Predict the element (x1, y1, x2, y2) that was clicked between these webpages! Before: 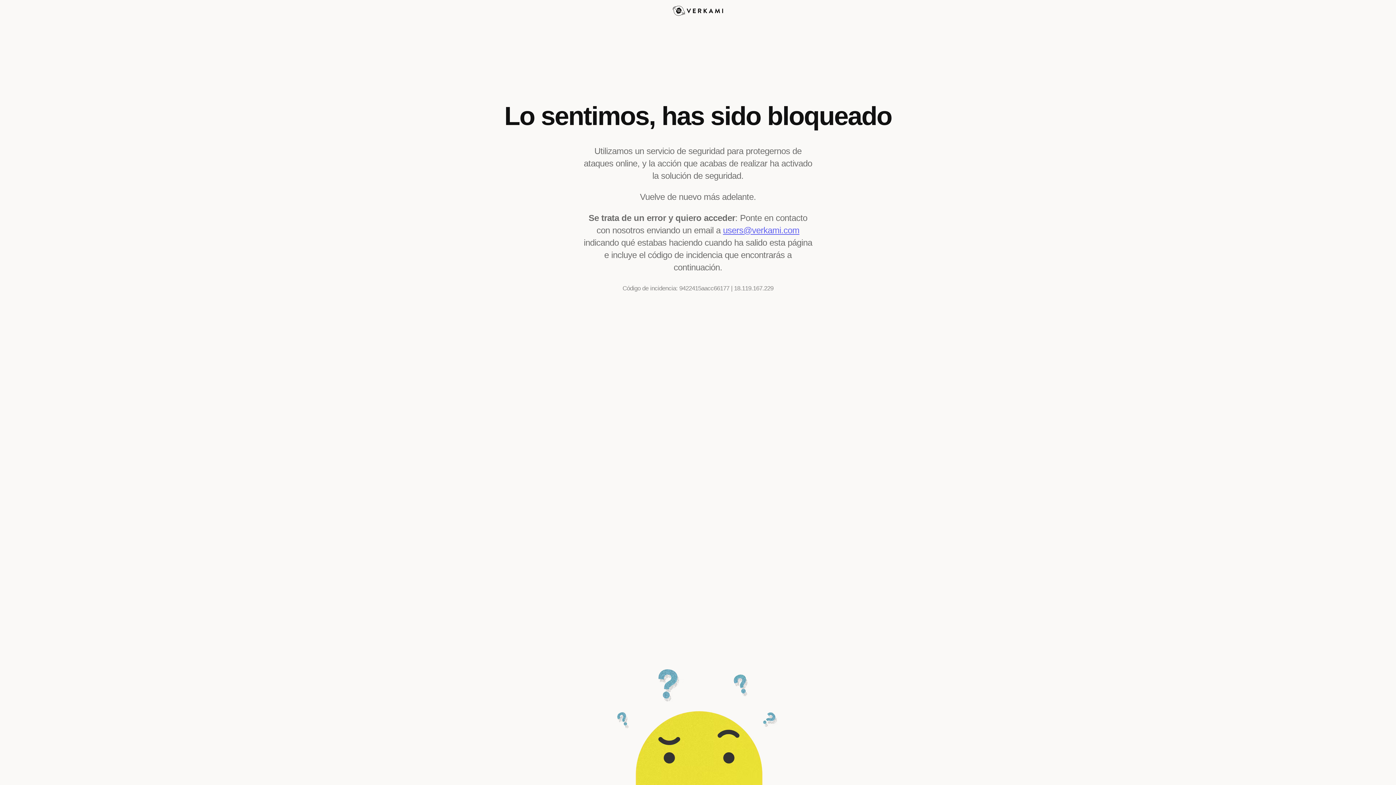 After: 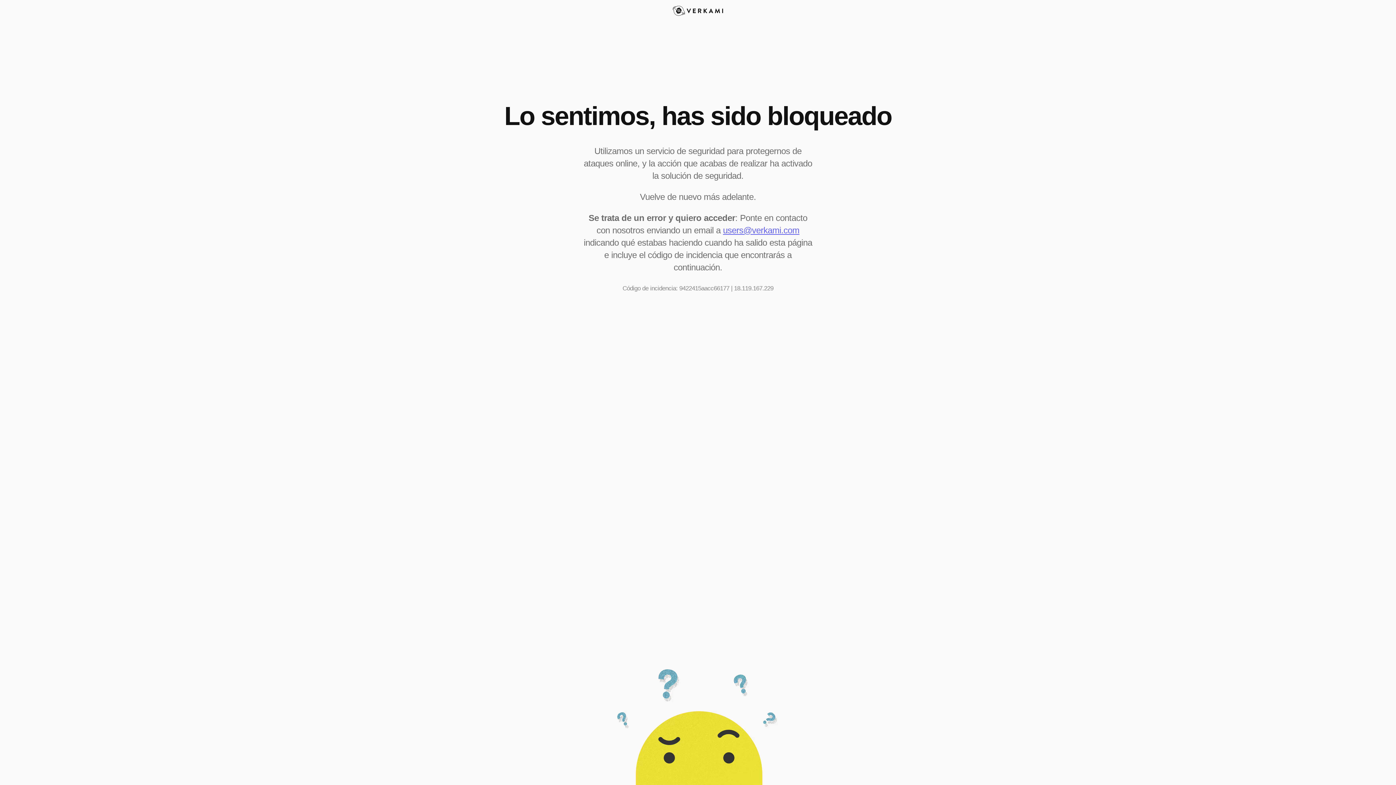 Action: bbox: (723, 225, 799, 235) label: users@verkami.com